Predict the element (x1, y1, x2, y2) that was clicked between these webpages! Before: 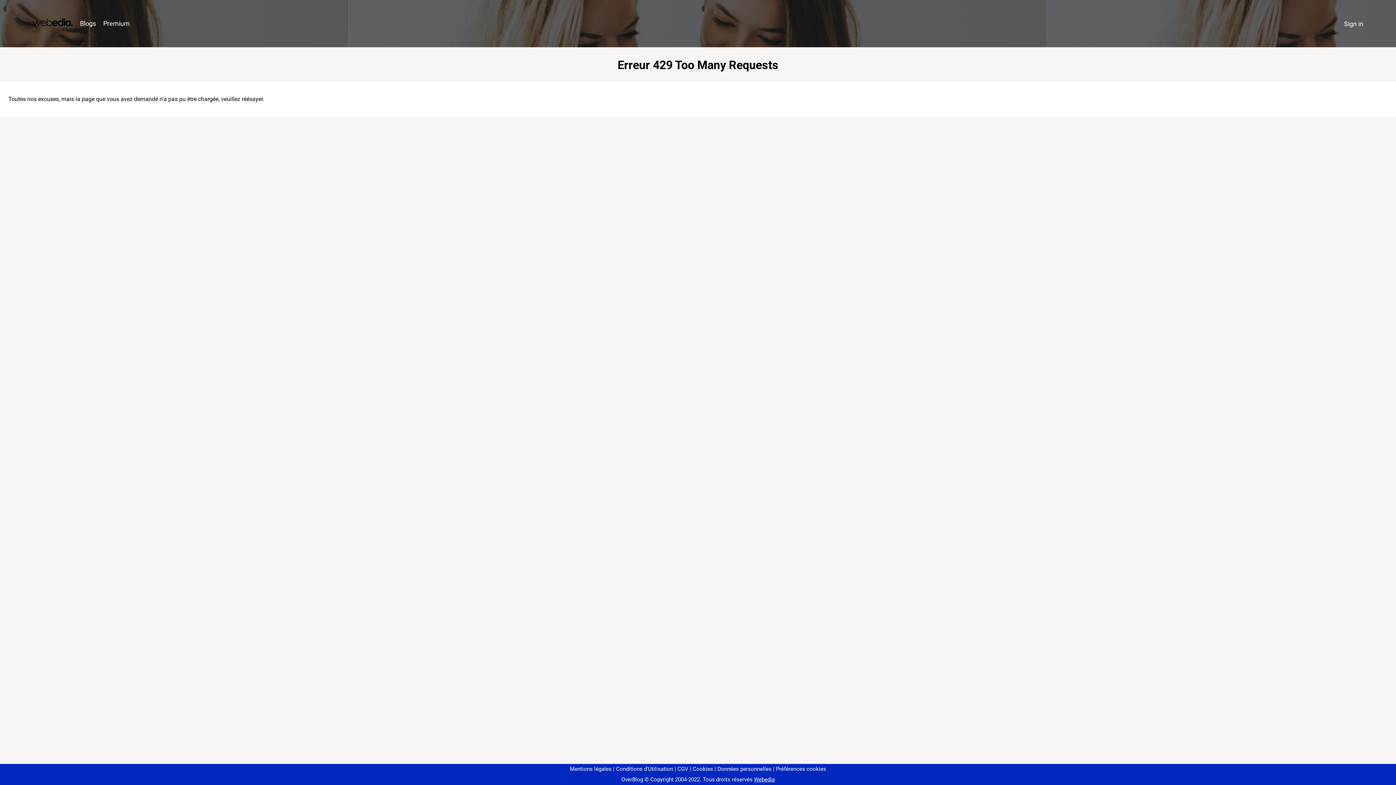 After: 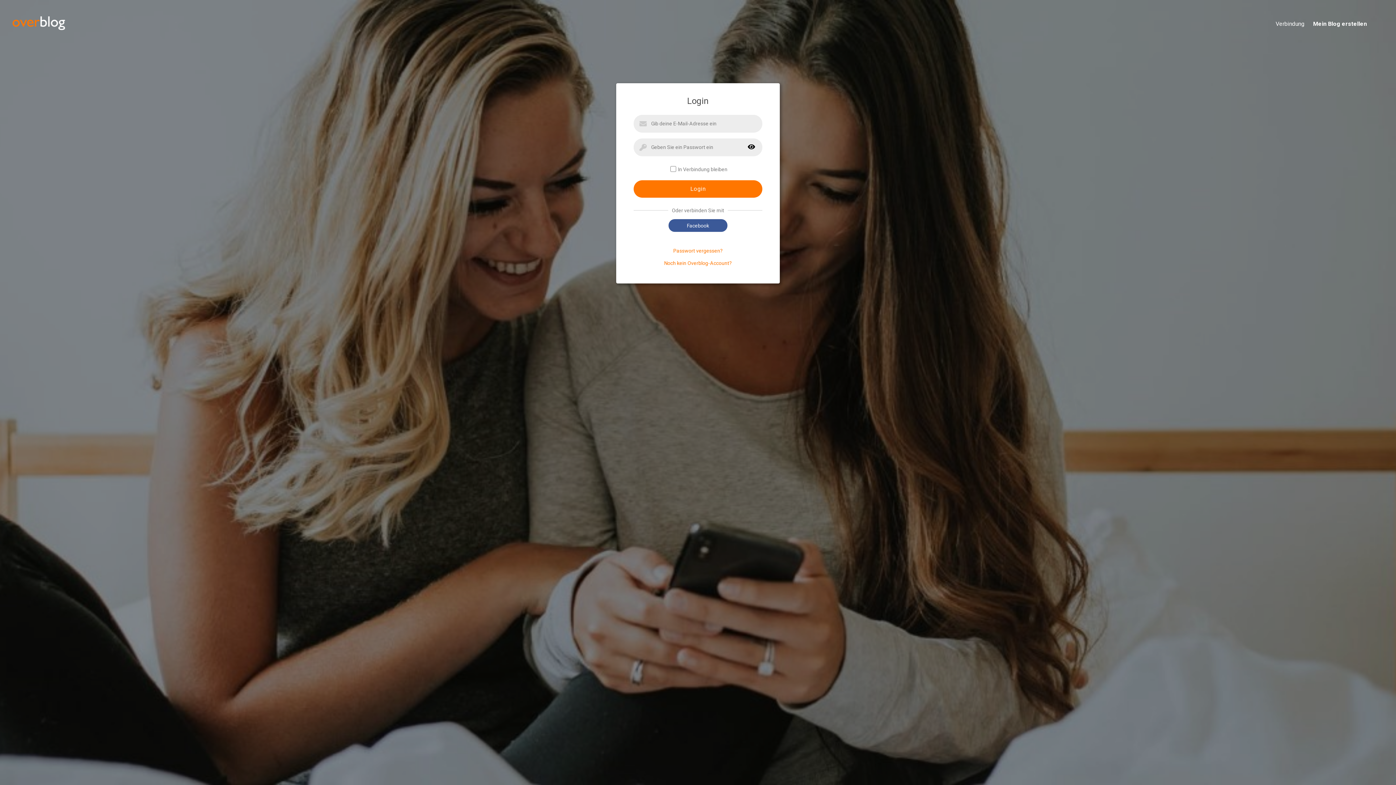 Action: label: Sign in bbox: (1340, 16, 1367, 31)